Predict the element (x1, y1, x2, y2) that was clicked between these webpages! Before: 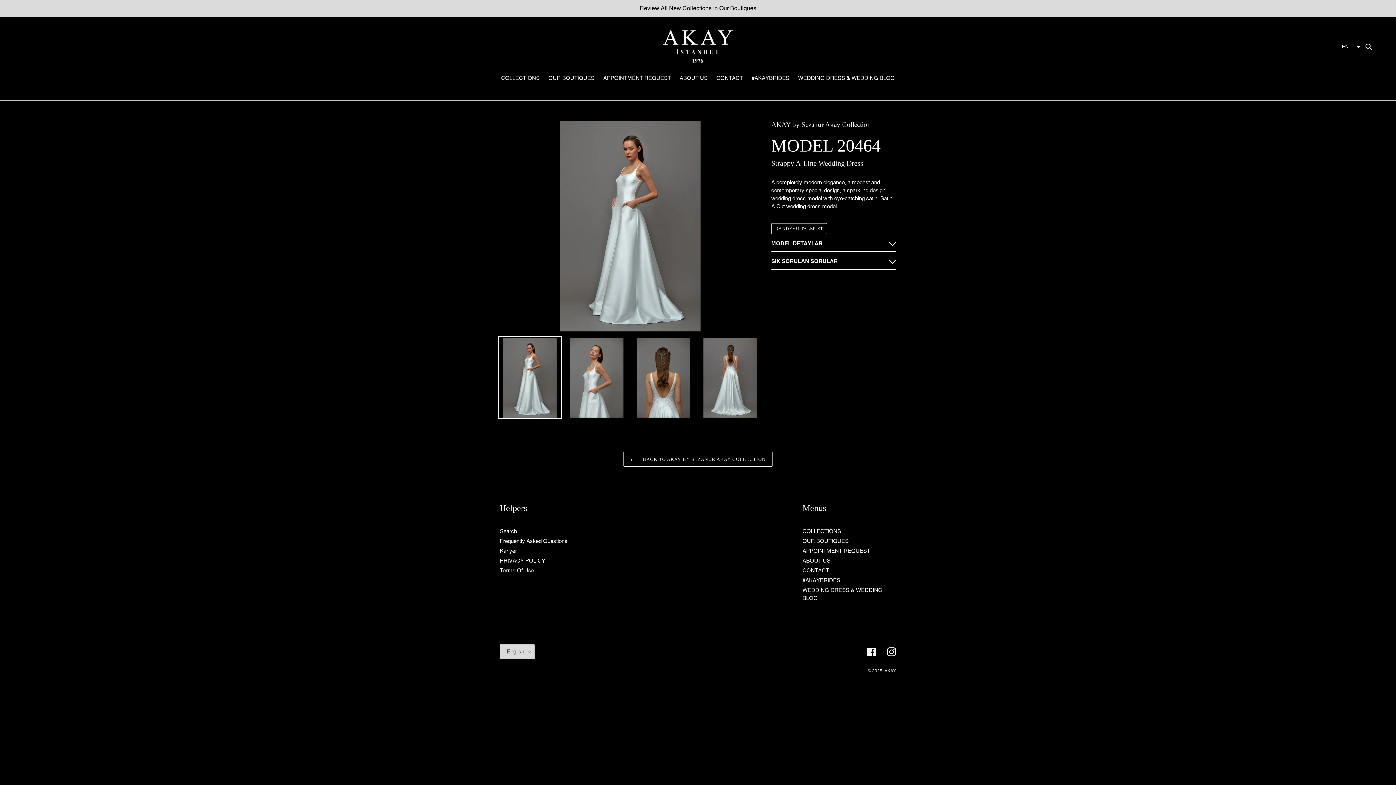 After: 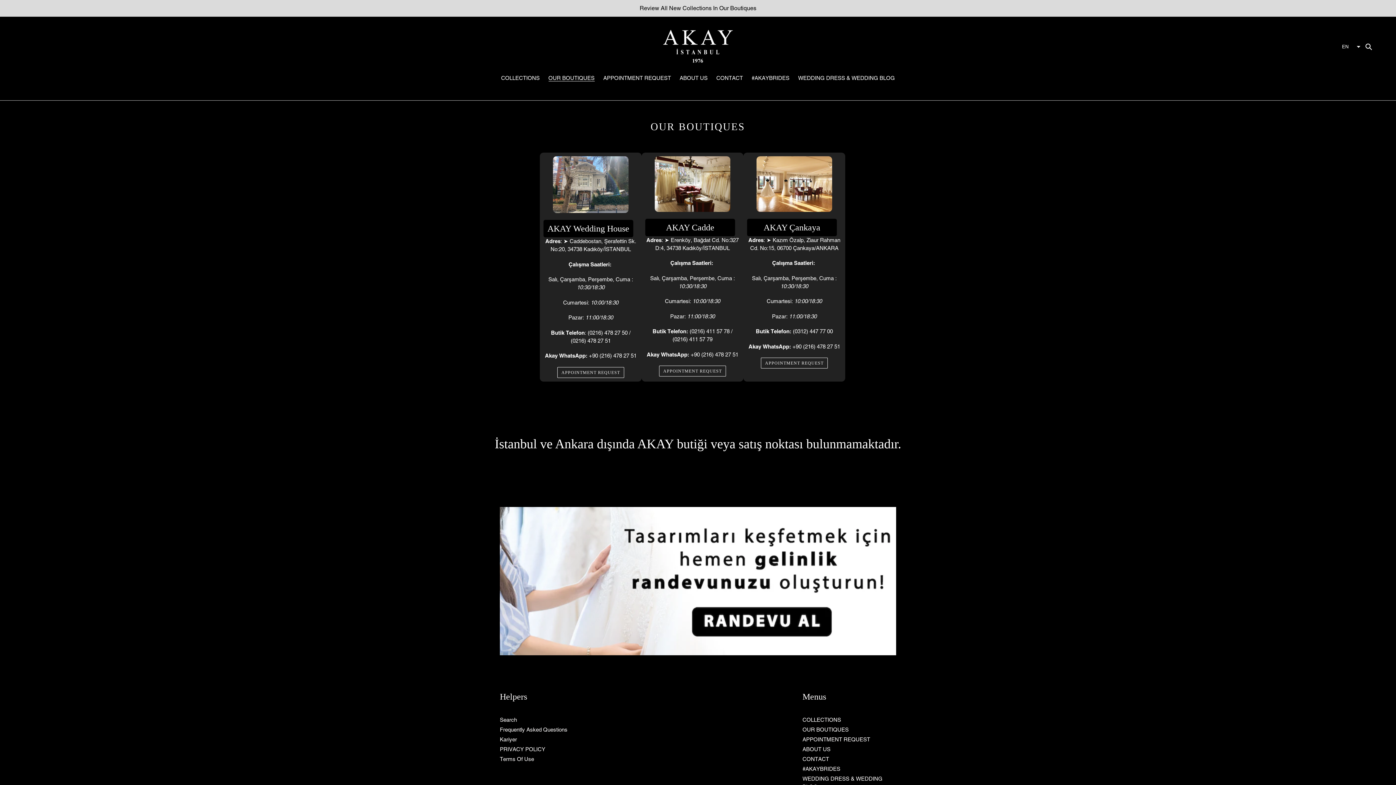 Action: label: OUR BOUTIQUES bbox: (544, 74, 598, 83)